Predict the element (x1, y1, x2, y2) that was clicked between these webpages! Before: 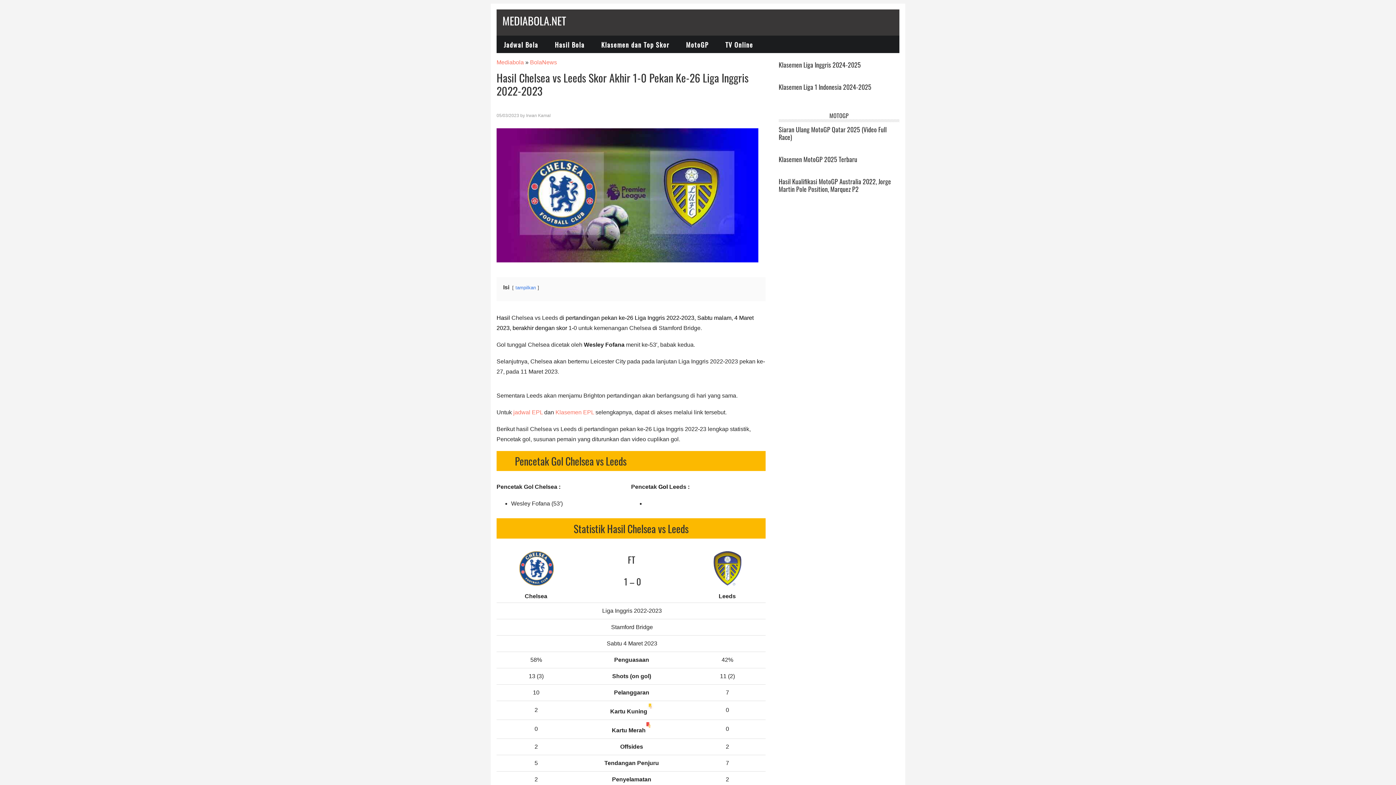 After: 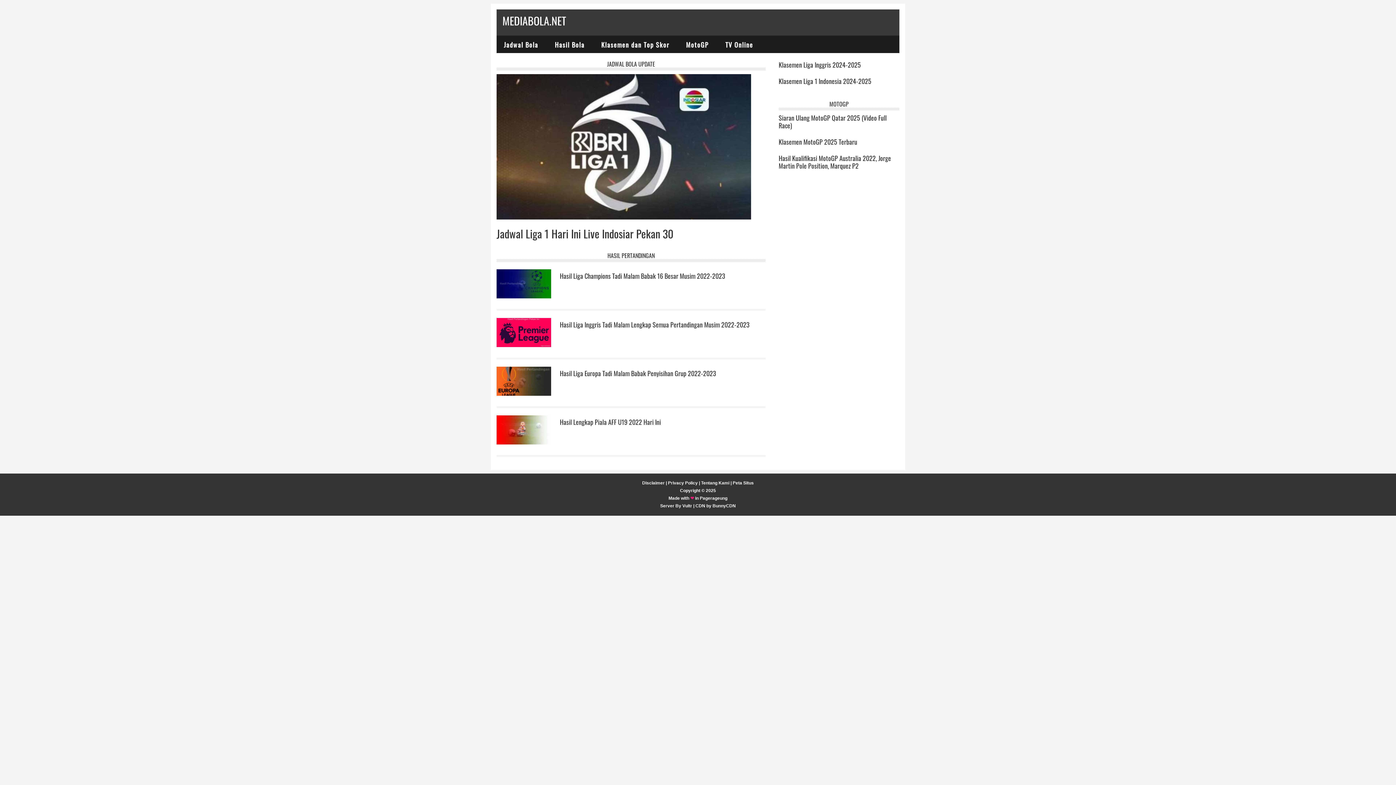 Action: label: Mediabola bbox: (496, 59, 524, 65)